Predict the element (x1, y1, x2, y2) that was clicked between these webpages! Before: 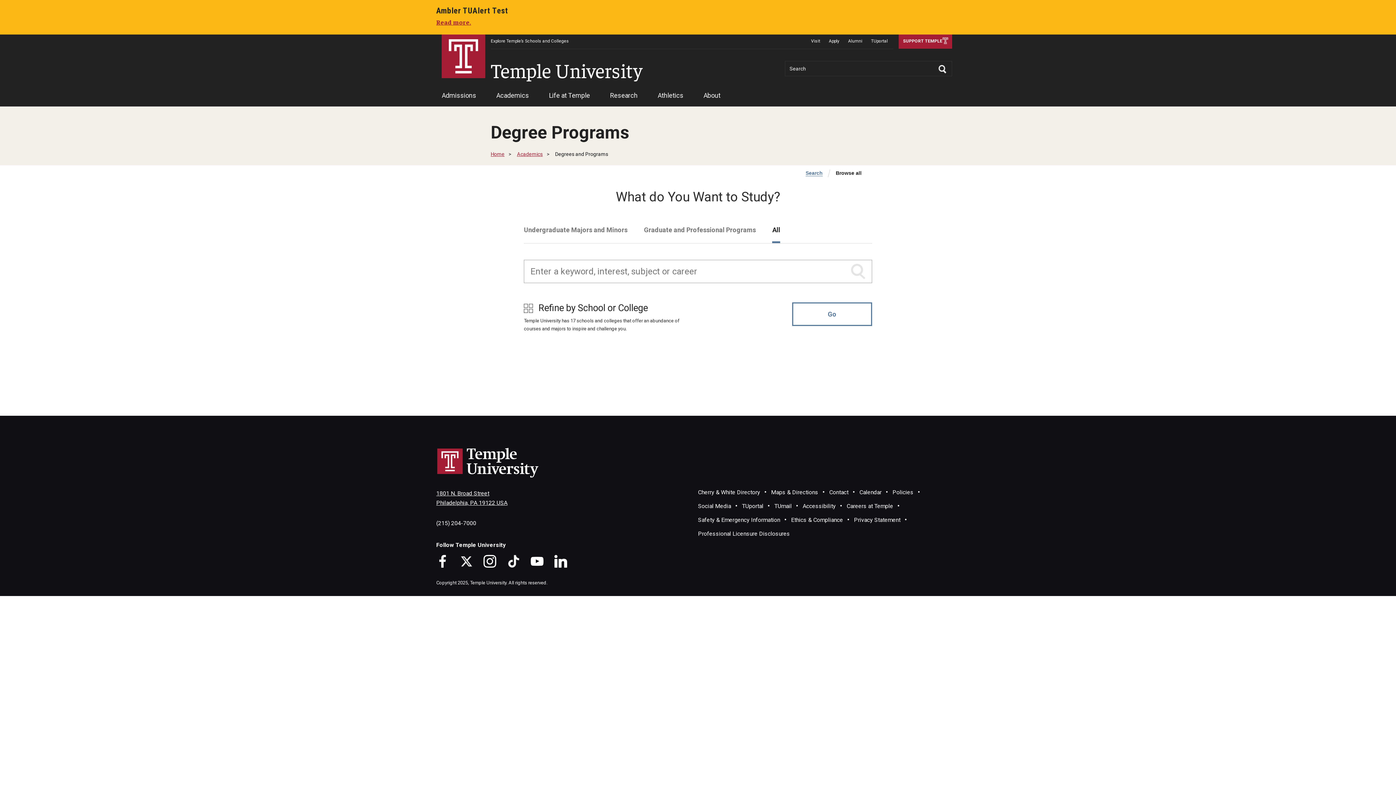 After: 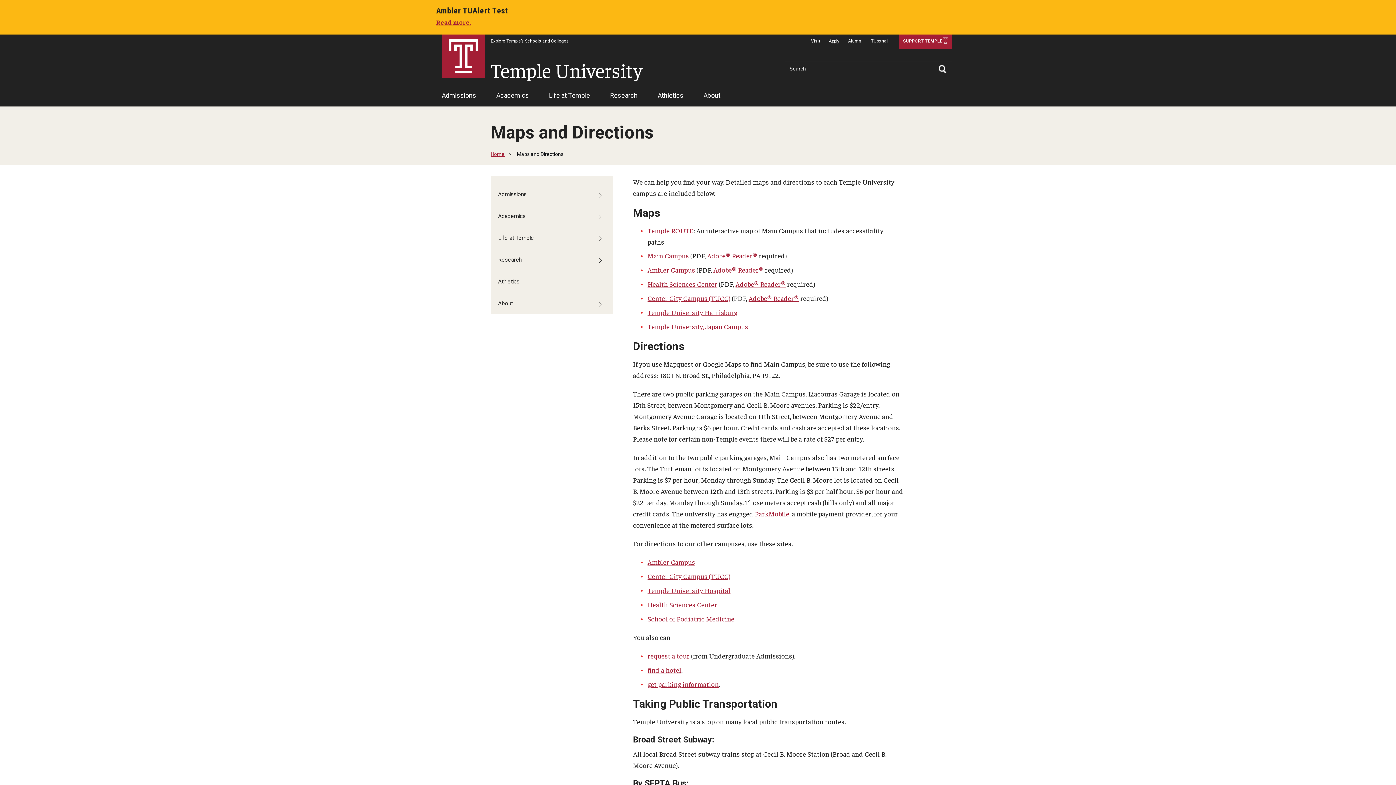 Action: bbox: (771, 488, 818, 495) label: Maps & Directions